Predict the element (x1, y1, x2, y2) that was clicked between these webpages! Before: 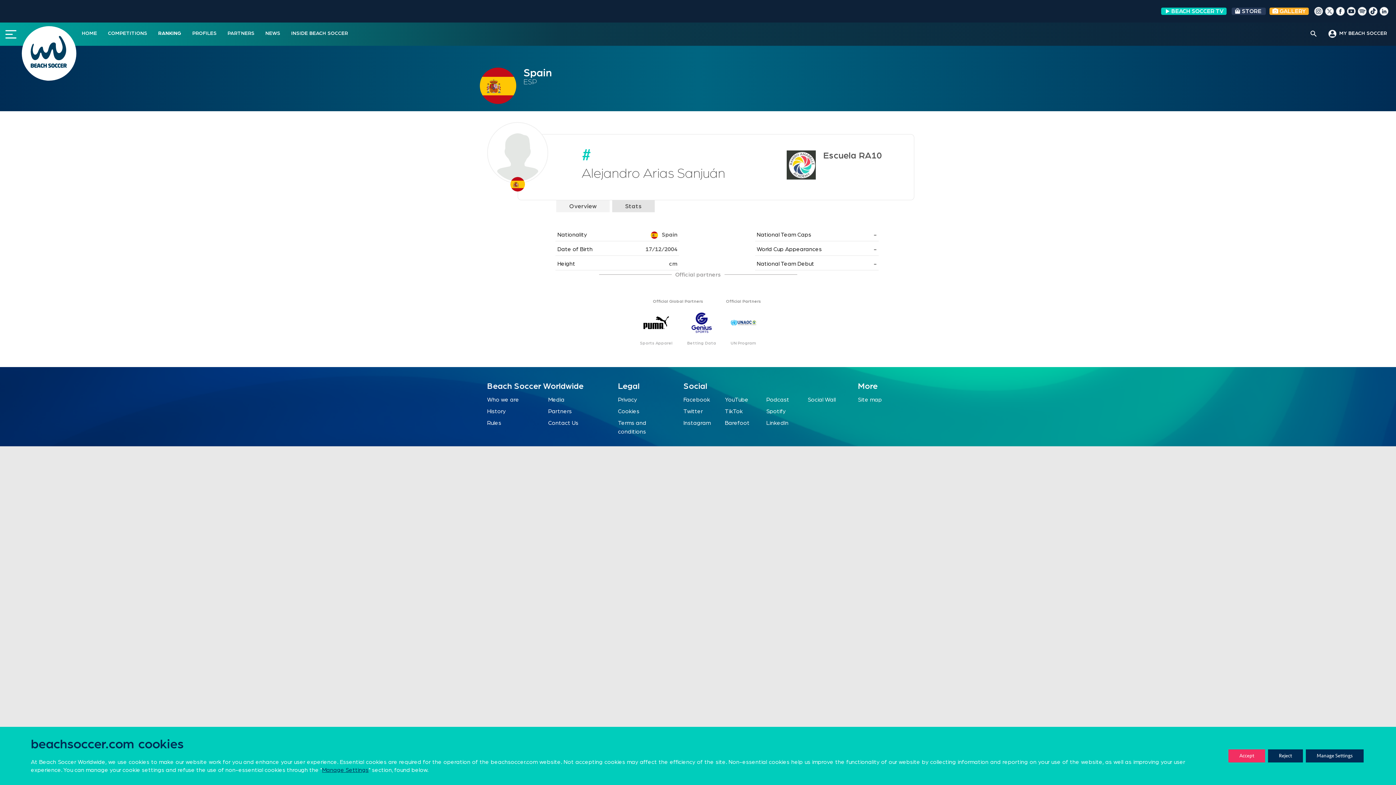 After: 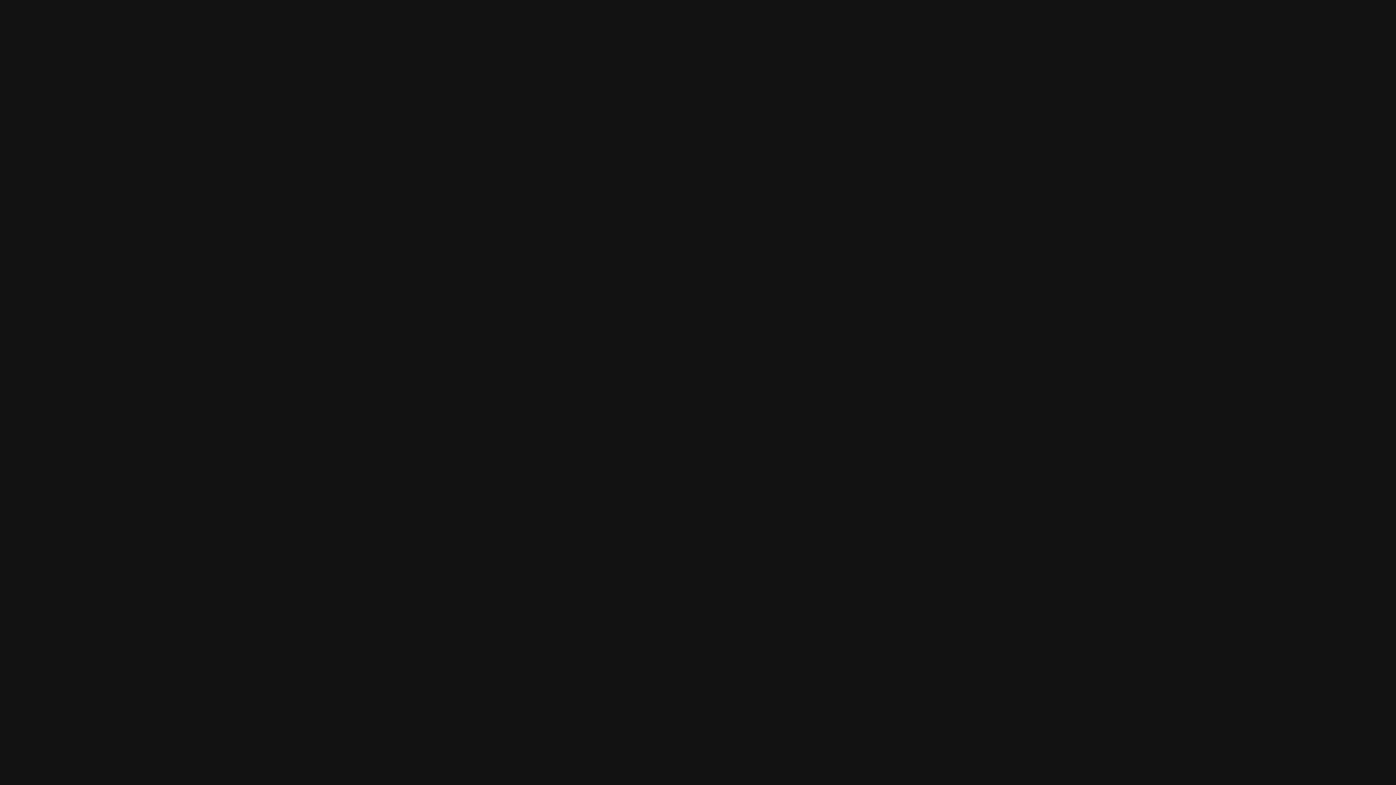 Action: bbox: (766, 408, 785, 414) label: Spotify